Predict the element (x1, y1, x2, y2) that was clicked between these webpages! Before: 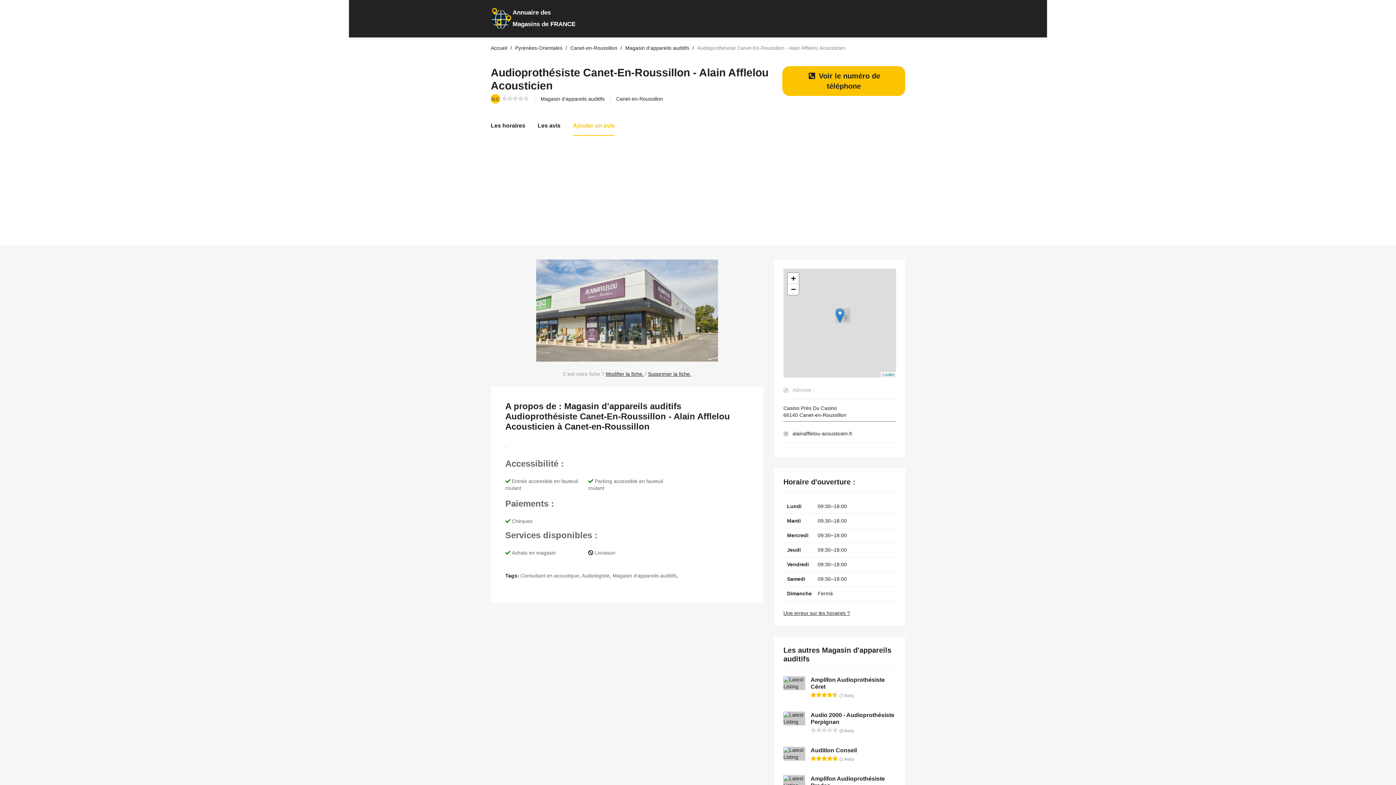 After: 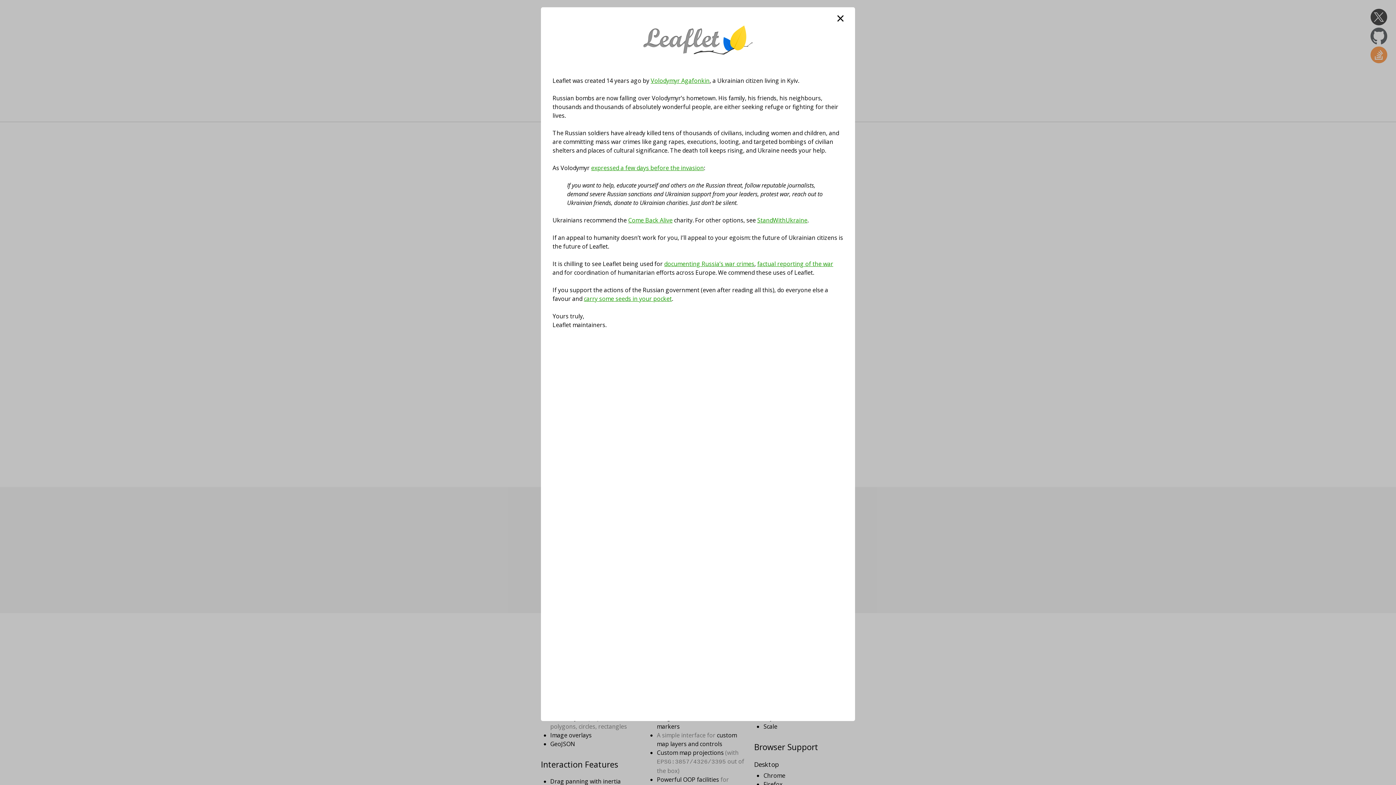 Action: label: Leaflet bbox: (882, 372, 894, 377)